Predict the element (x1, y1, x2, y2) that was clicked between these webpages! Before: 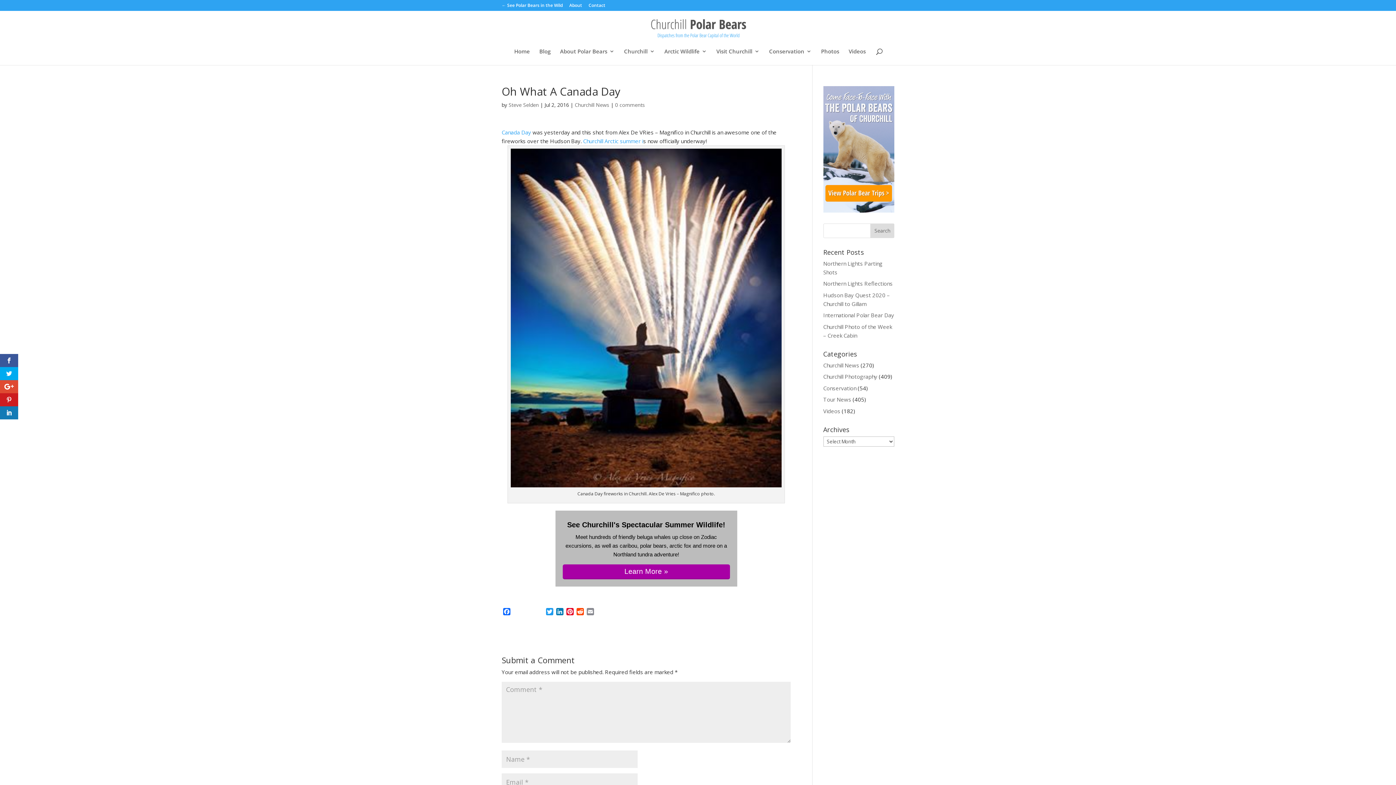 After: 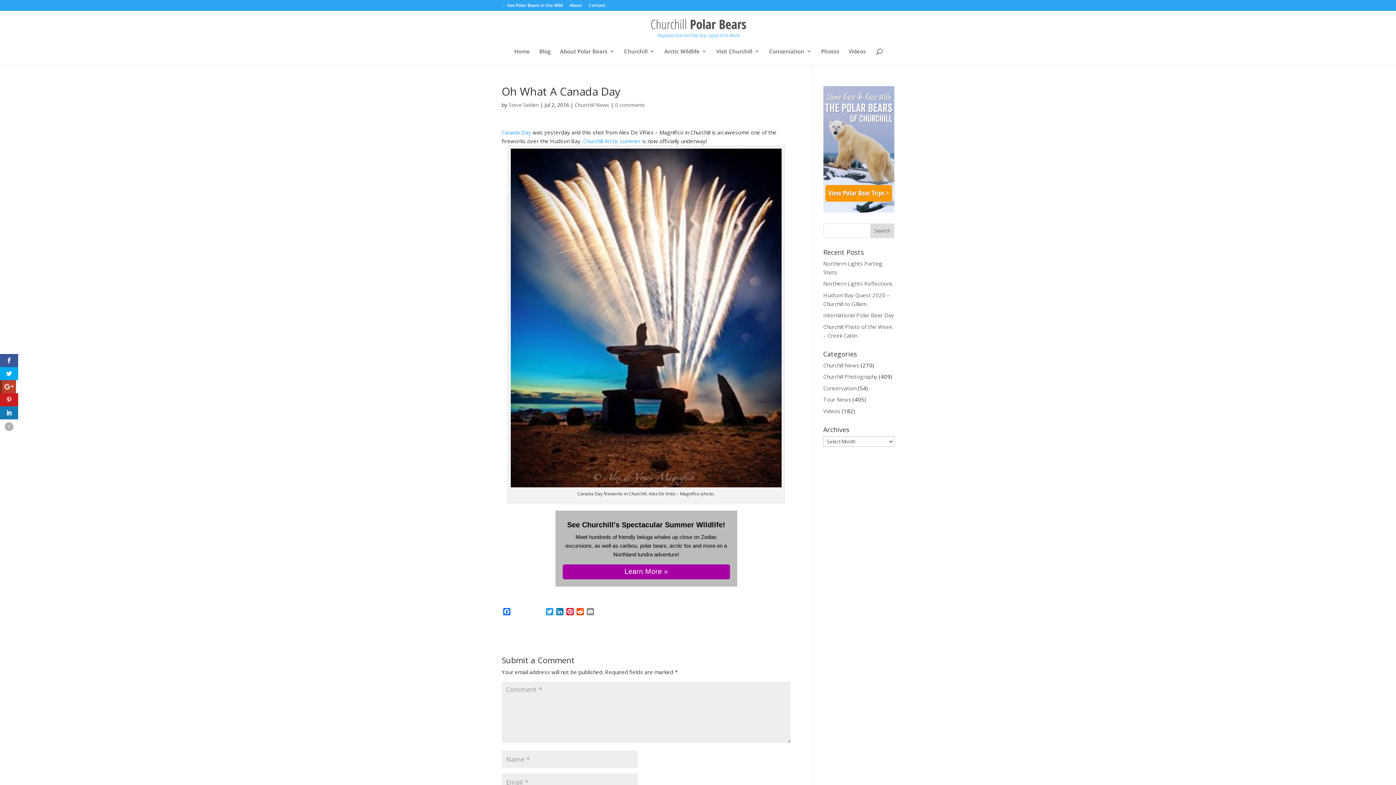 Action: bbox: (0, 380, 18, 393)